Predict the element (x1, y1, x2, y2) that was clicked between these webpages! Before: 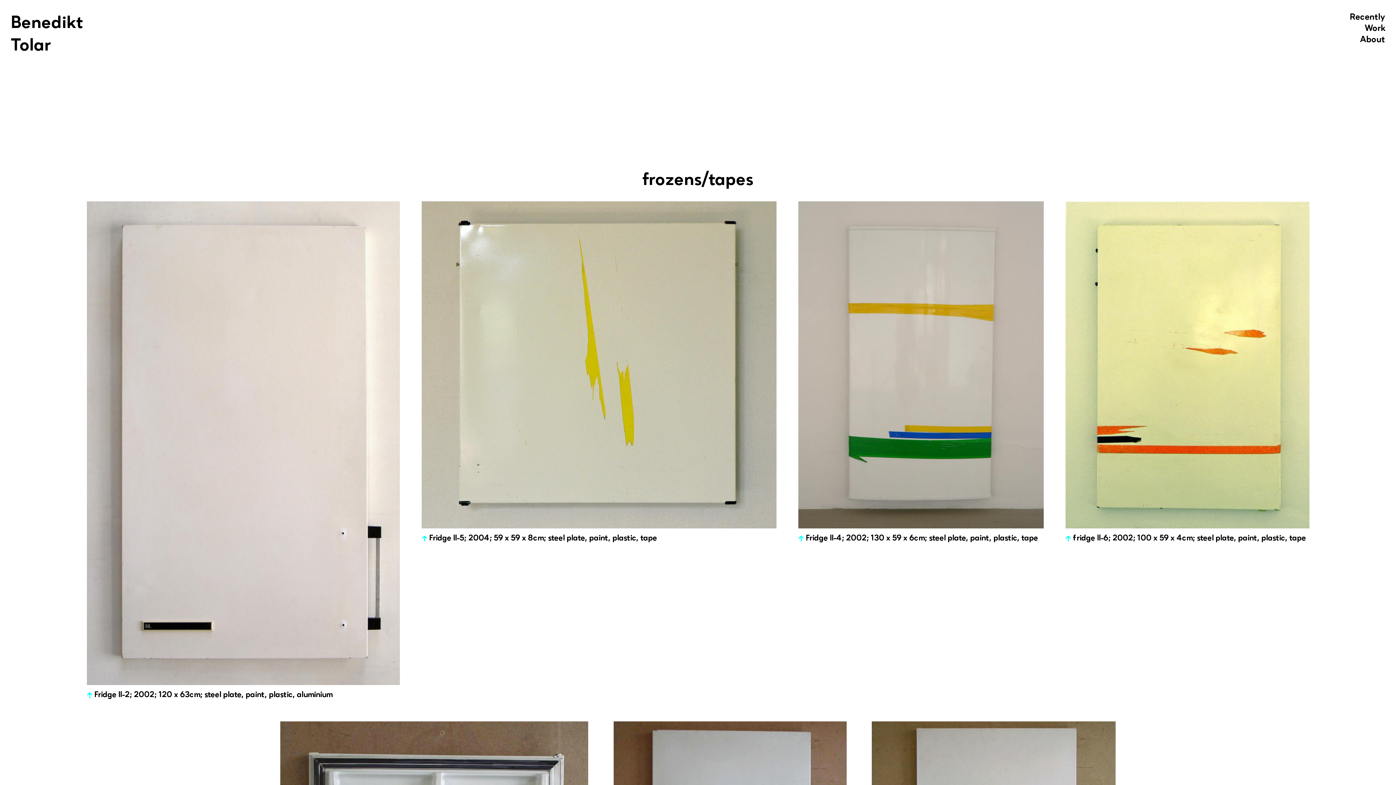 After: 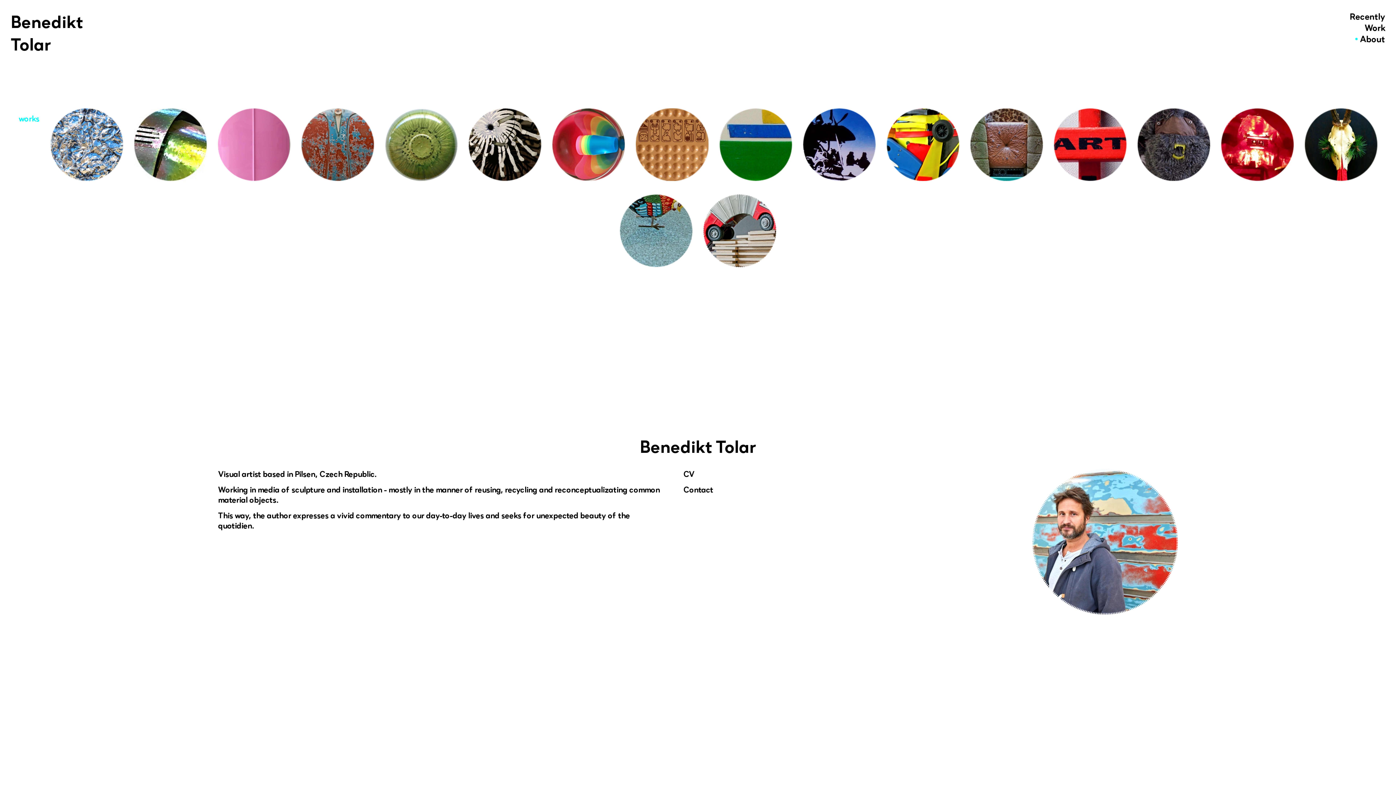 Action: bbox: (1360, 33, 1385, 44) label: About